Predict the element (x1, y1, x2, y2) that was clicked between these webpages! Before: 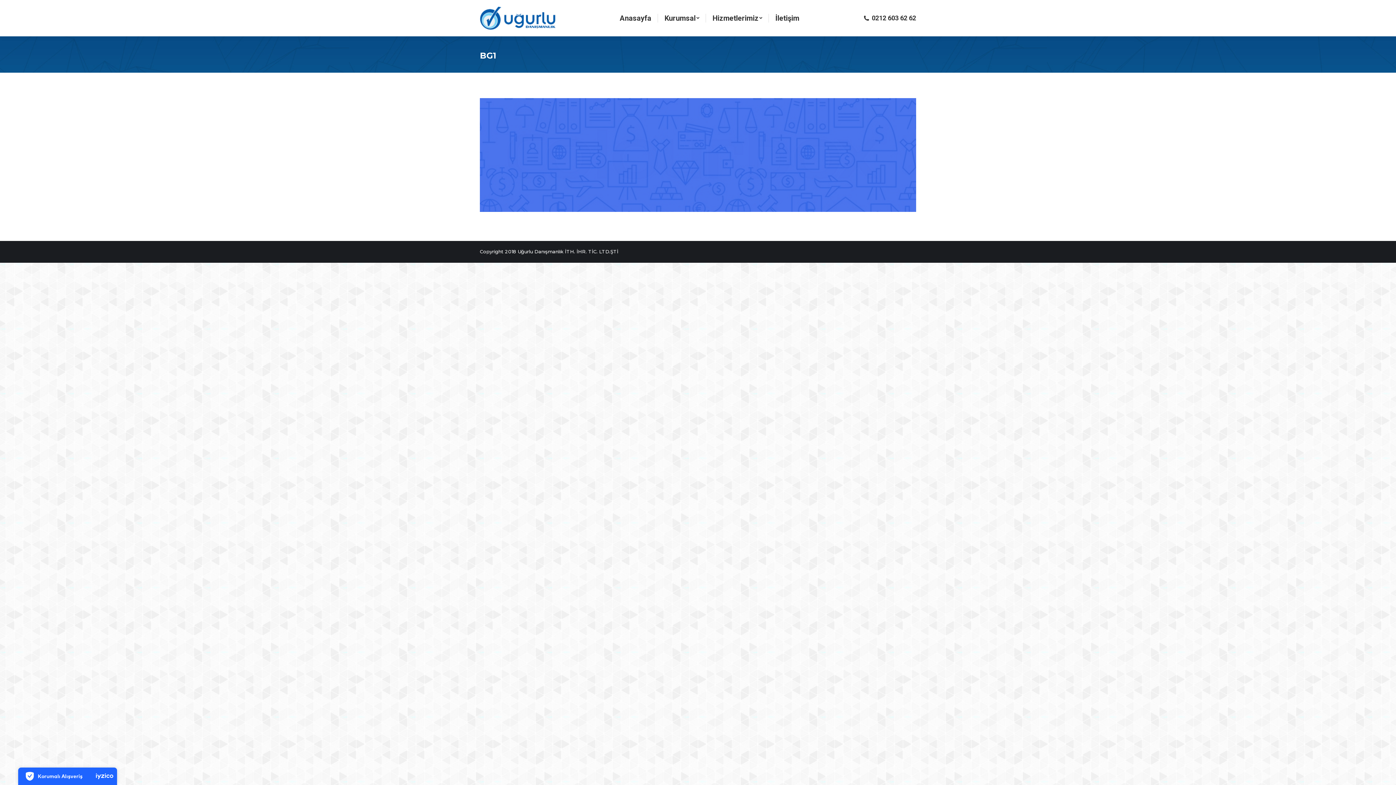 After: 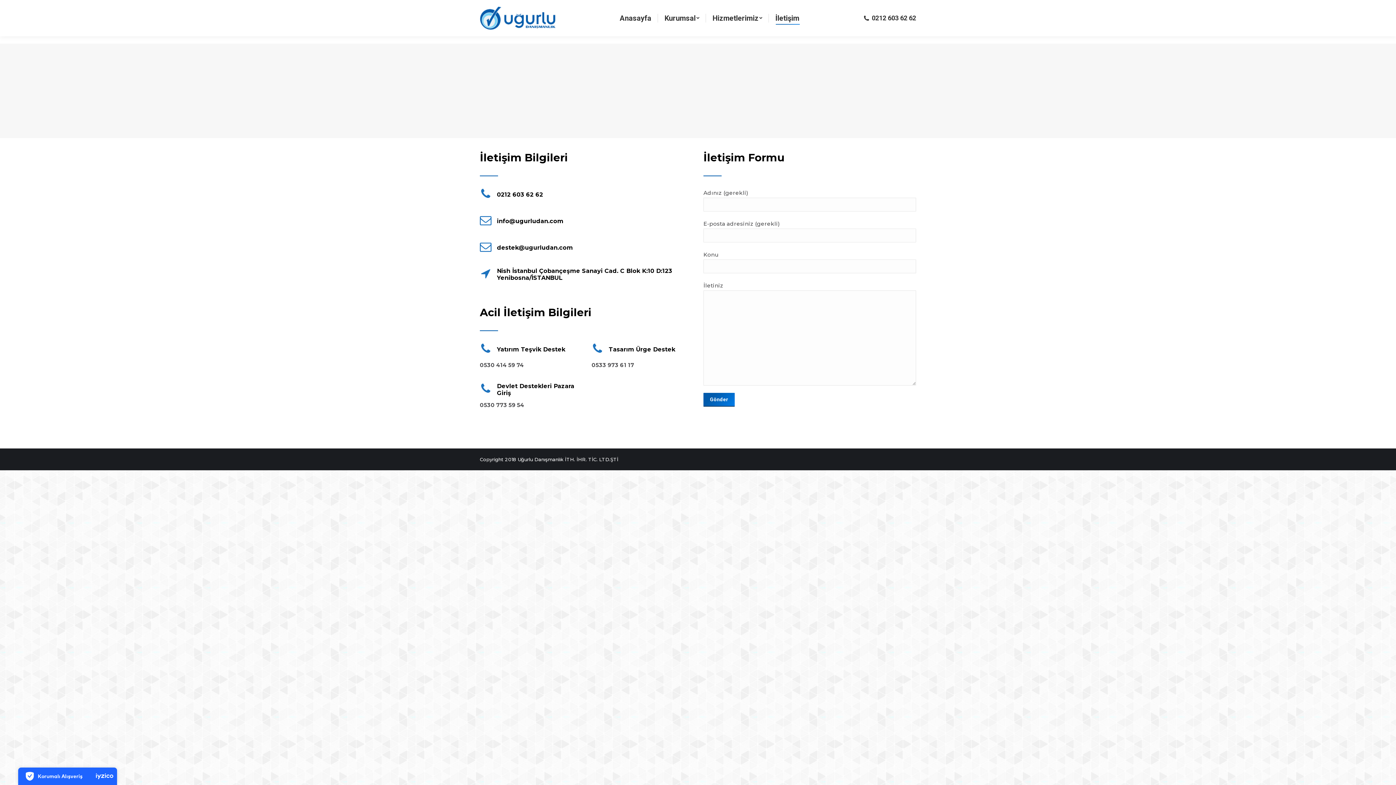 Action: bbox: (774, 6, 801, 29) label: İletişim